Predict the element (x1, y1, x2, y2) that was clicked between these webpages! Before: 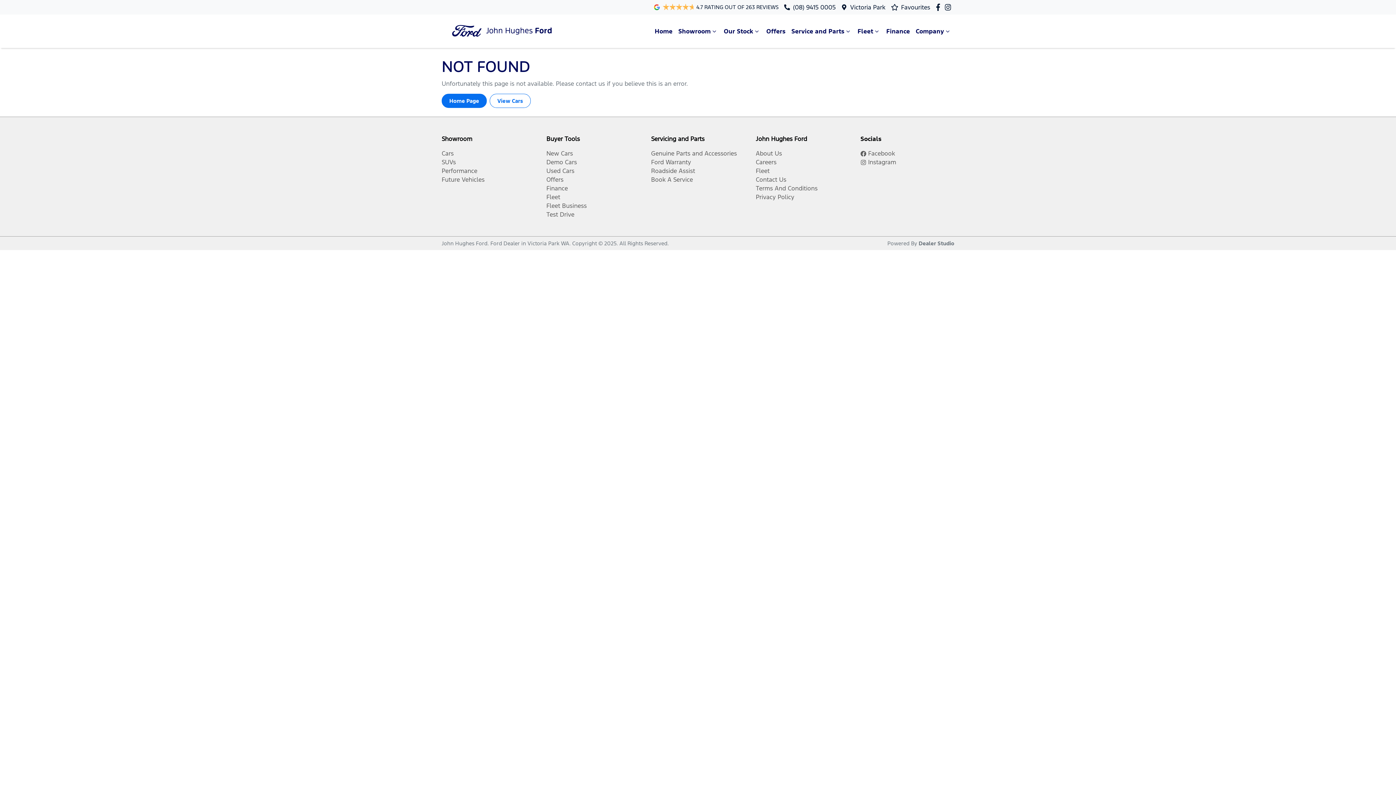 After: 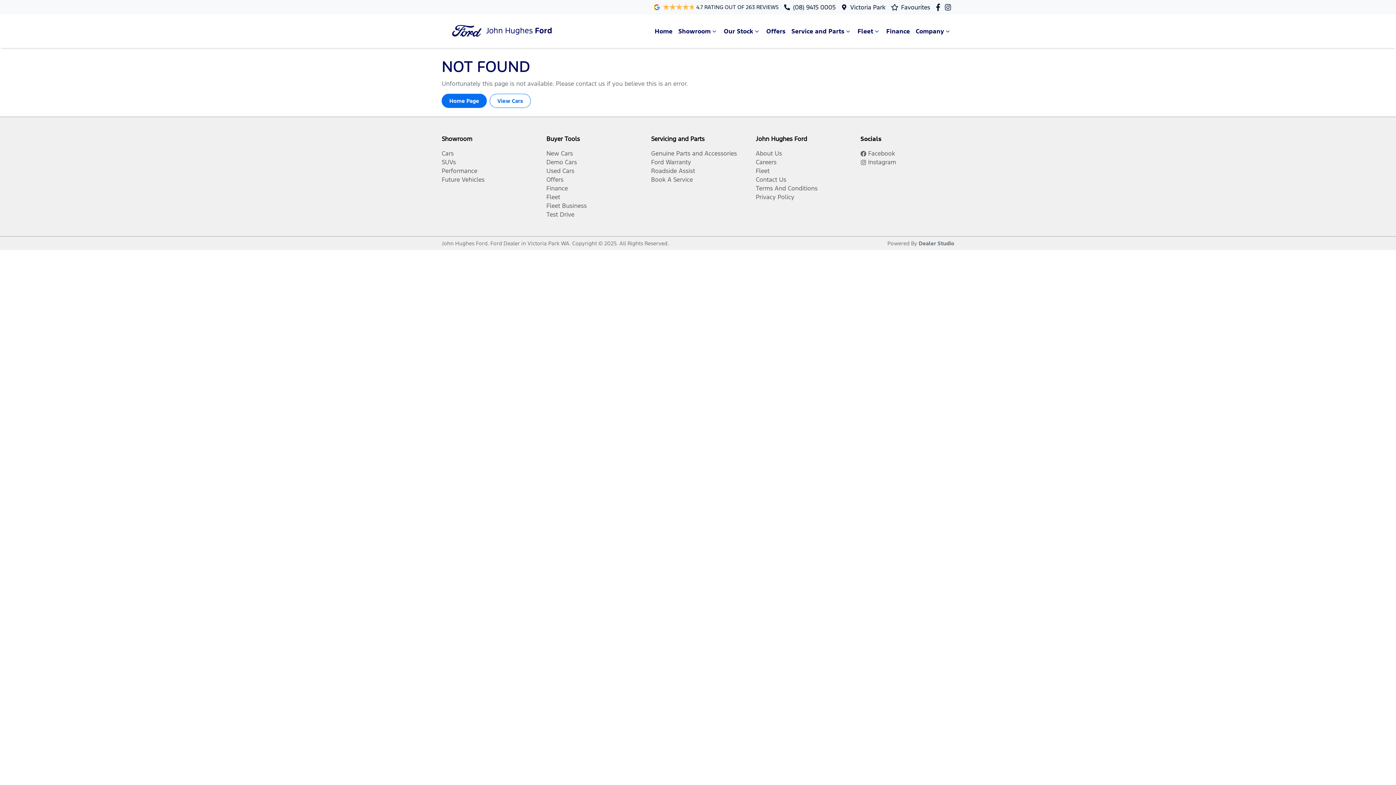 Action: label: (08) 9415 0005 bbox: (793, 3, 835, 11)